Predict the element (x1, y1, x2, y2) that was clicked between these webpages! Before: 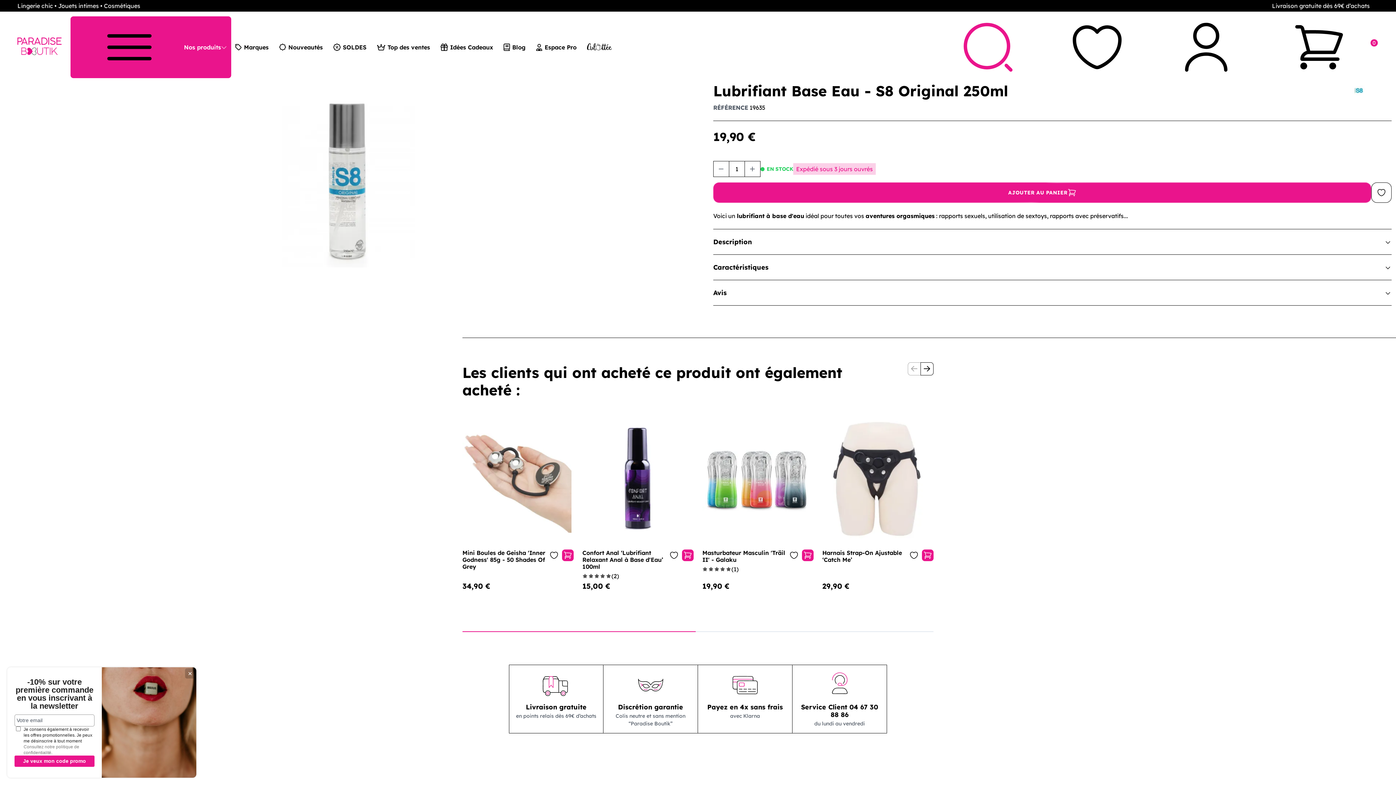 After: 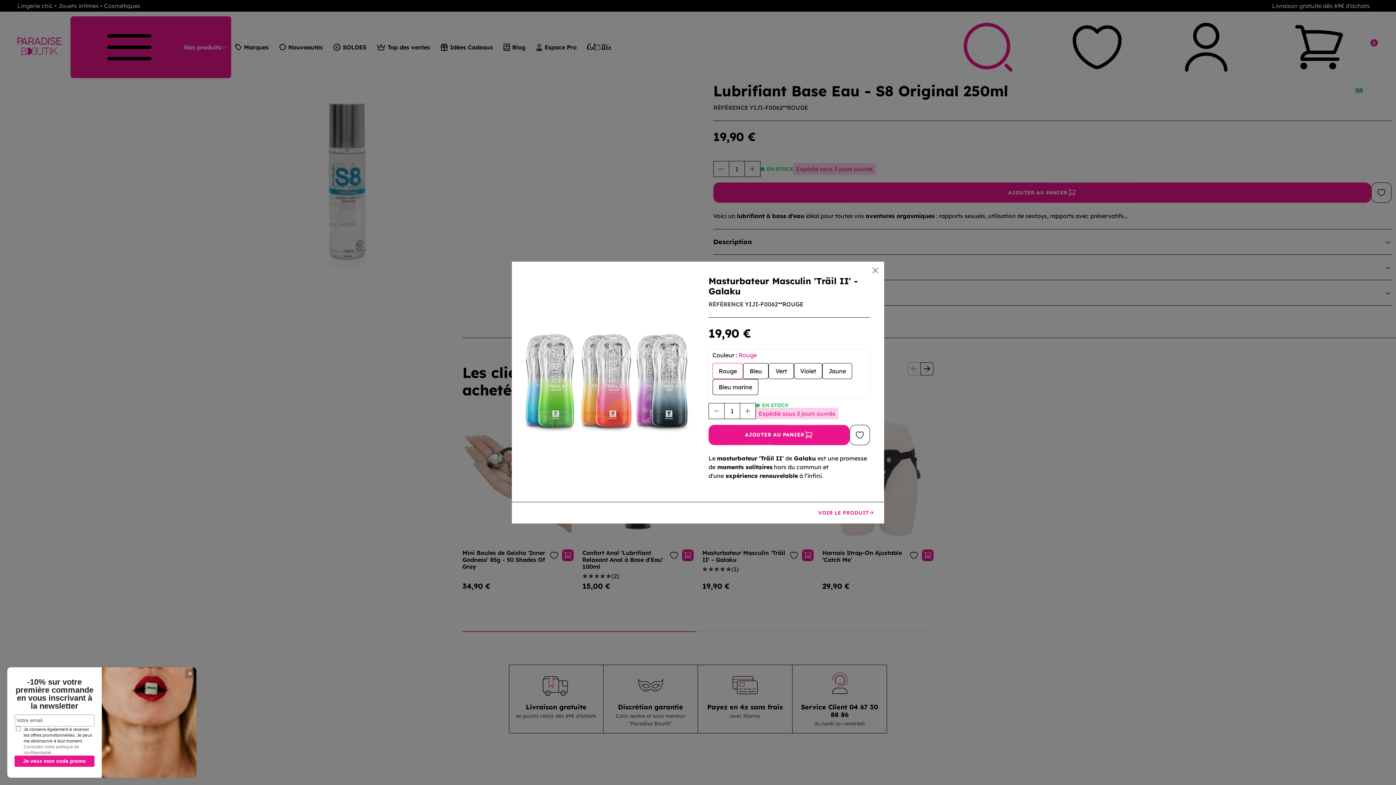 Action: bbox: (802, 549, 813, 561)